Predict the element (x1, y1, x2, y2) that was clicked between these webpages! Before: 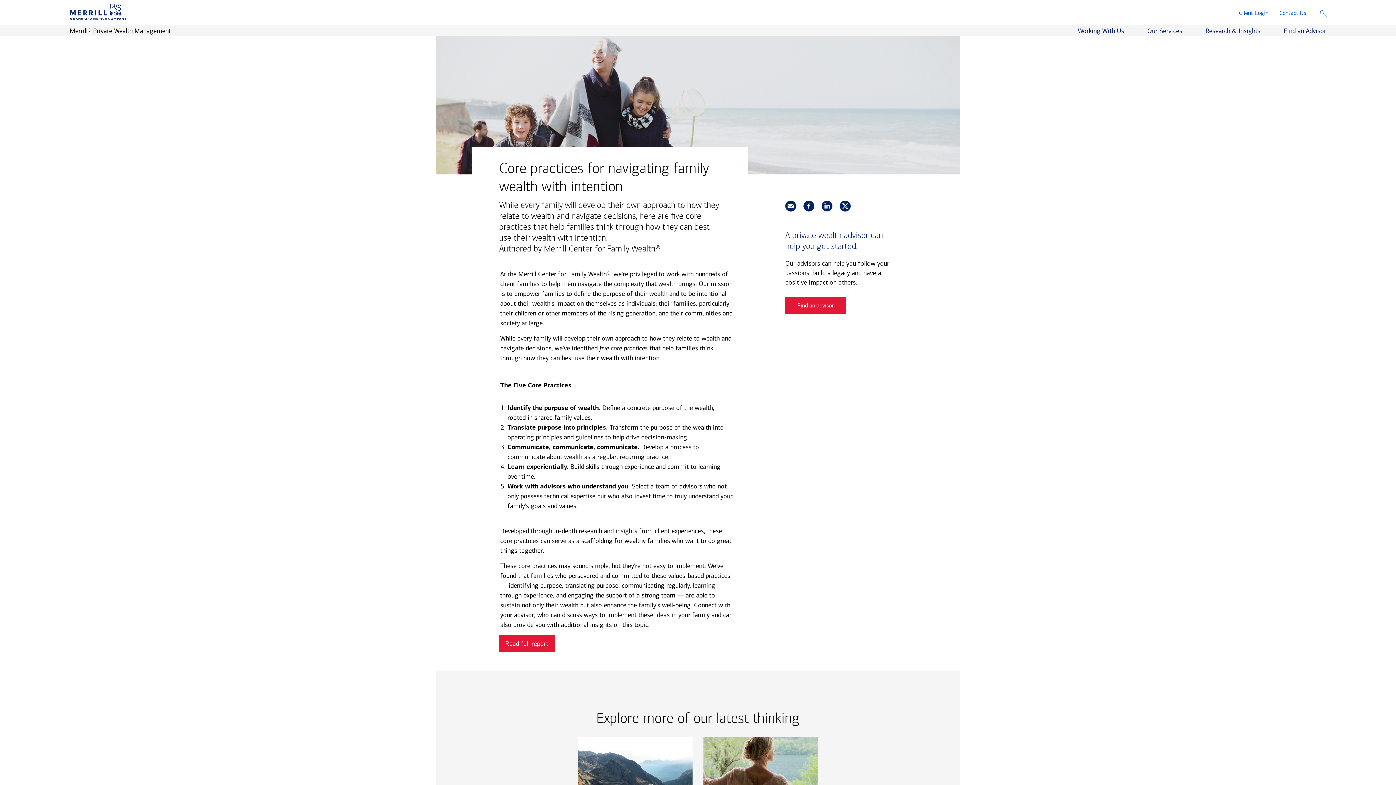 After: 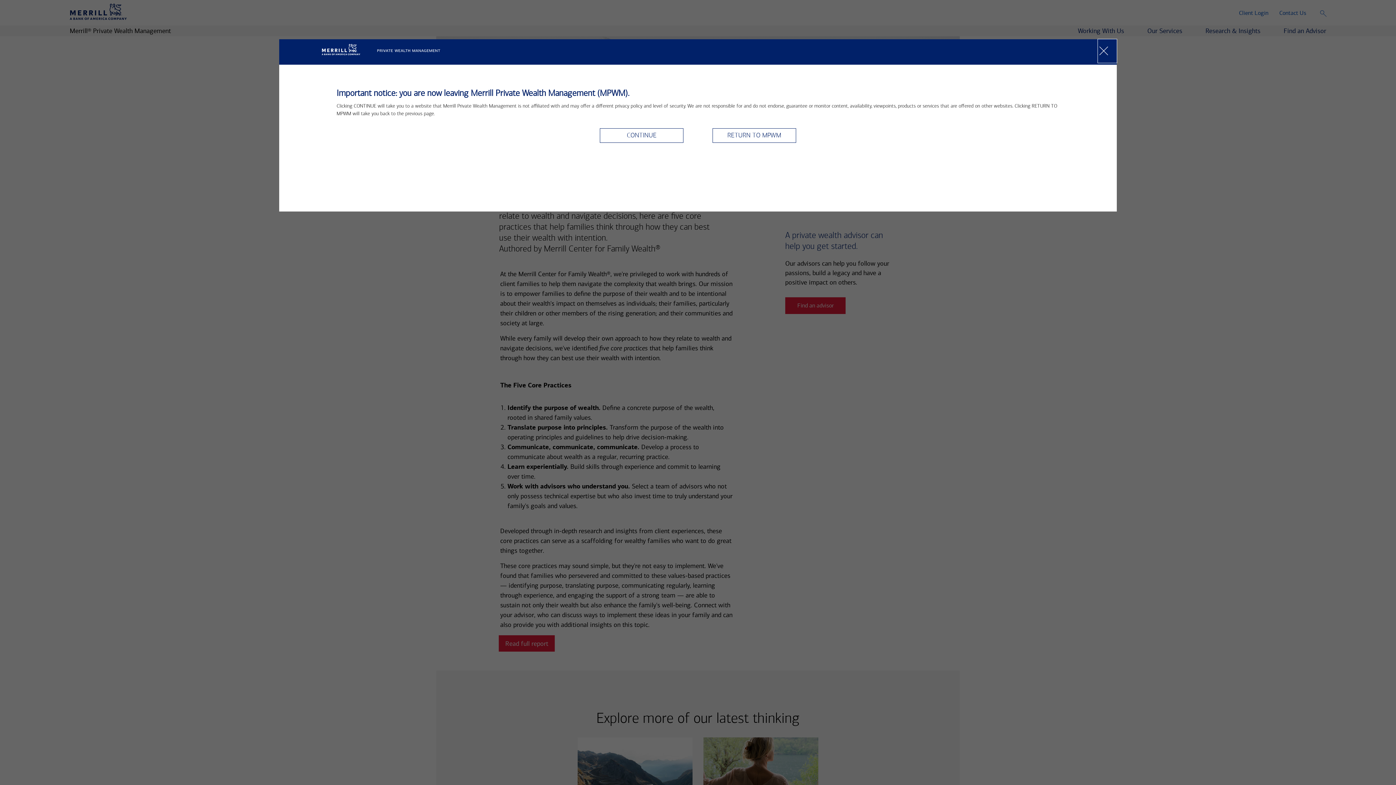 Action: label: Share this via linkedin bbox: (821, 200, 832, 211)